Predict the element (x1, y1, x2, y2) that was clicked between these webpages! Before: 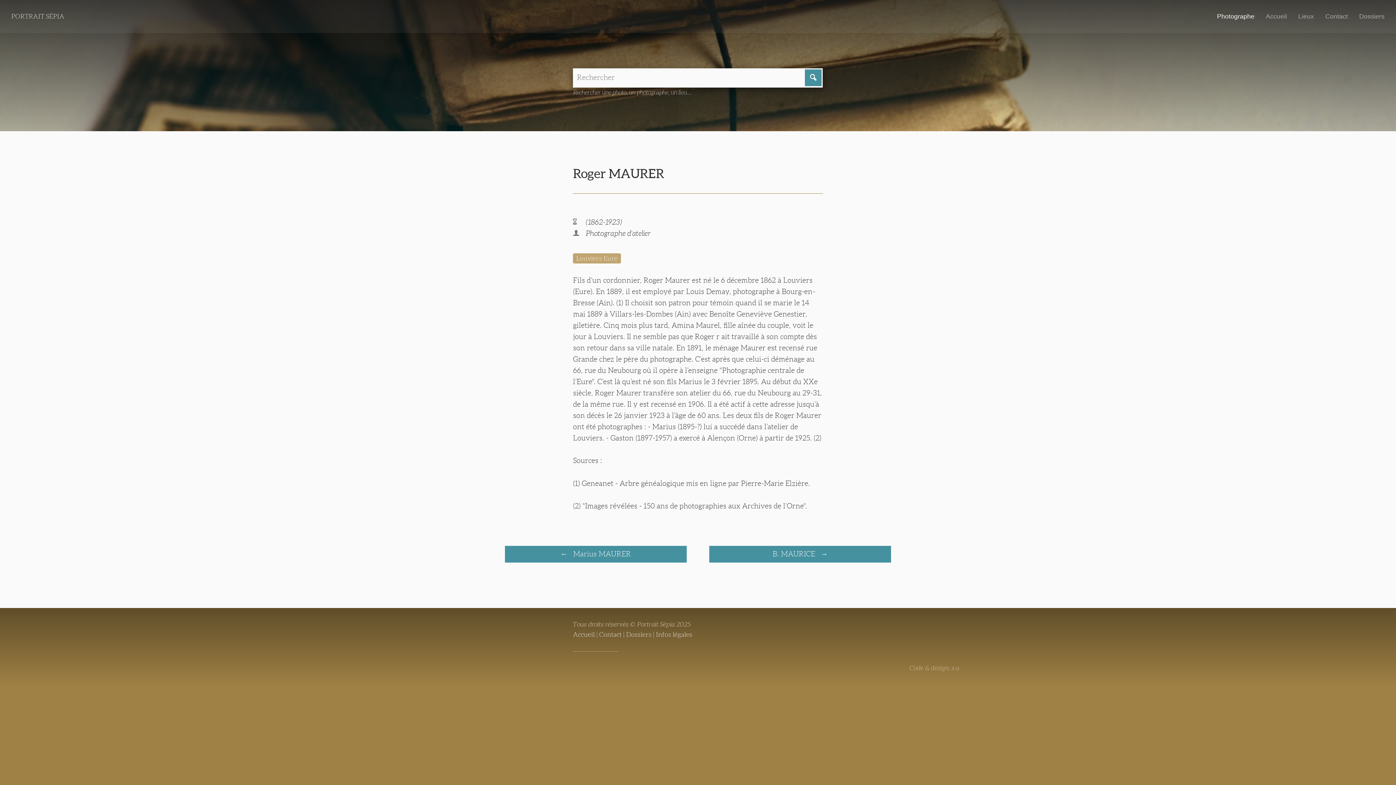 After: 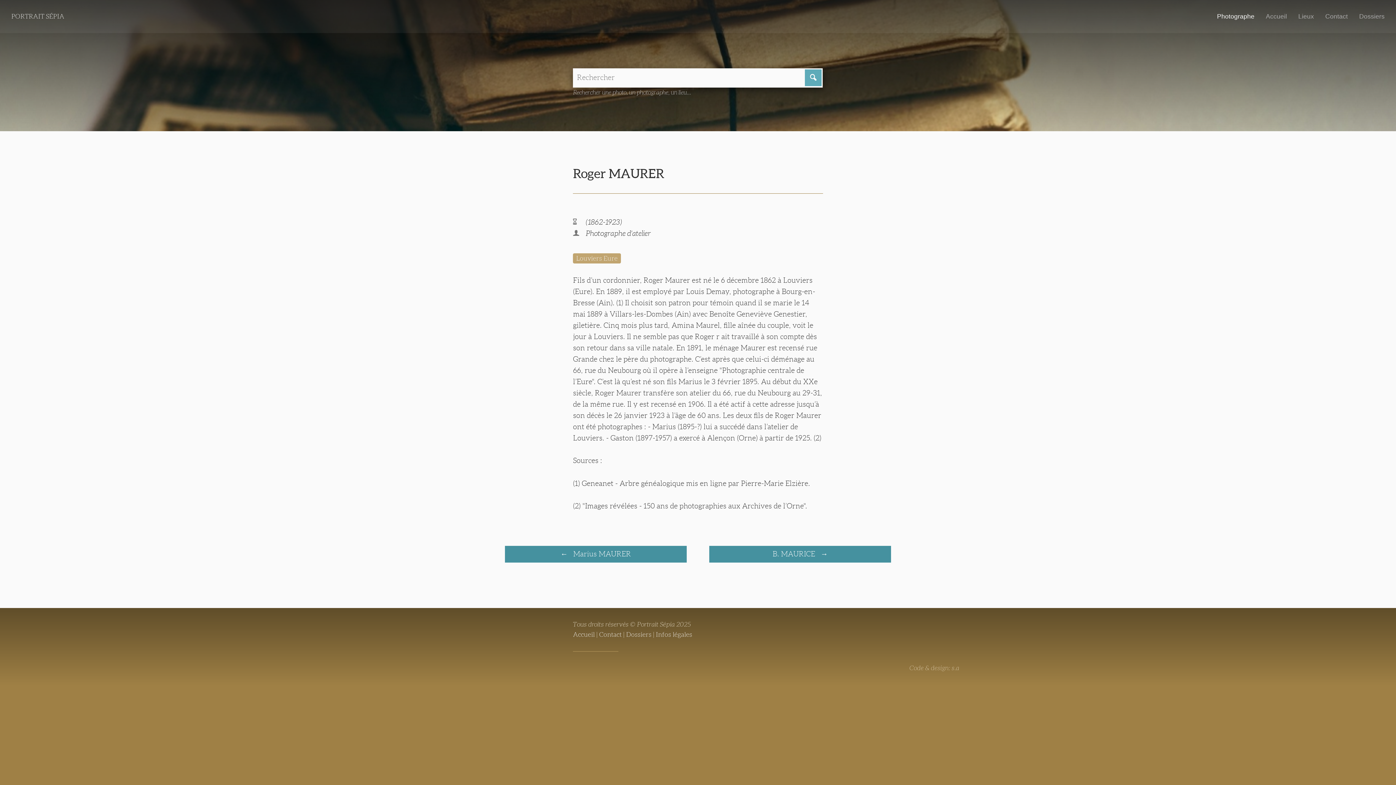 Action: bbox: (805, 69, 821, 86)